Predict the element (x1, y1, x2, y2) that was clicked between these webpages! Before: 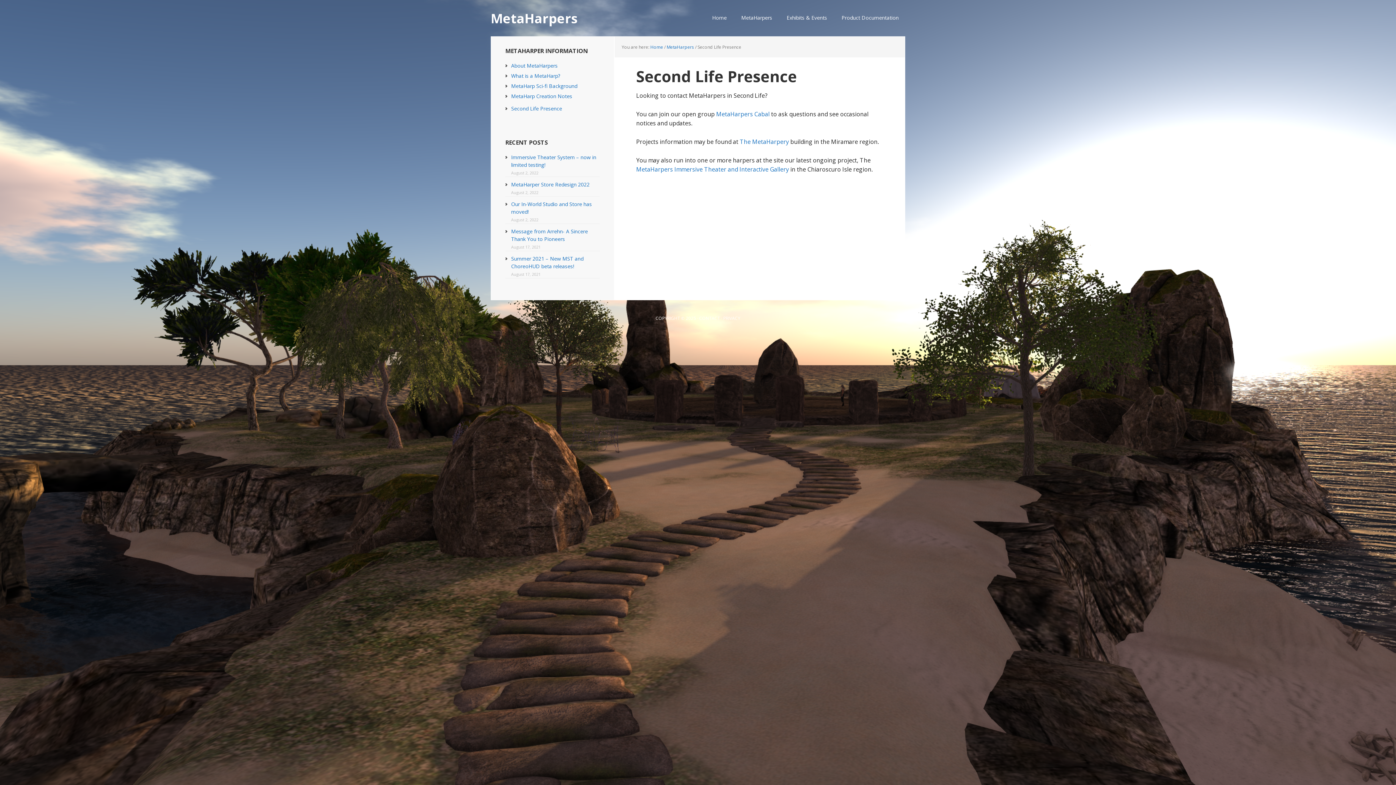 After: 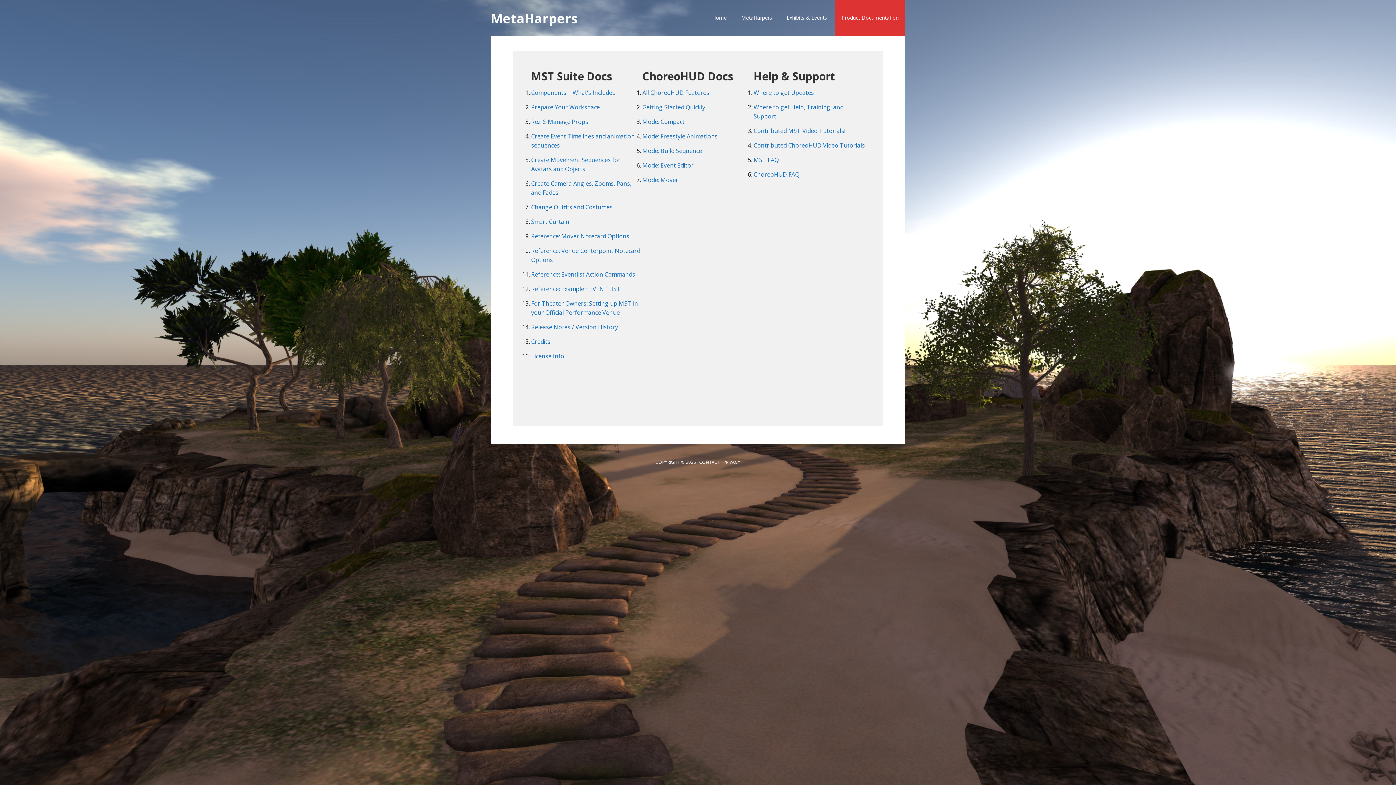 Action: label: Product Documentation bbox: (835, 0, 905, 36)